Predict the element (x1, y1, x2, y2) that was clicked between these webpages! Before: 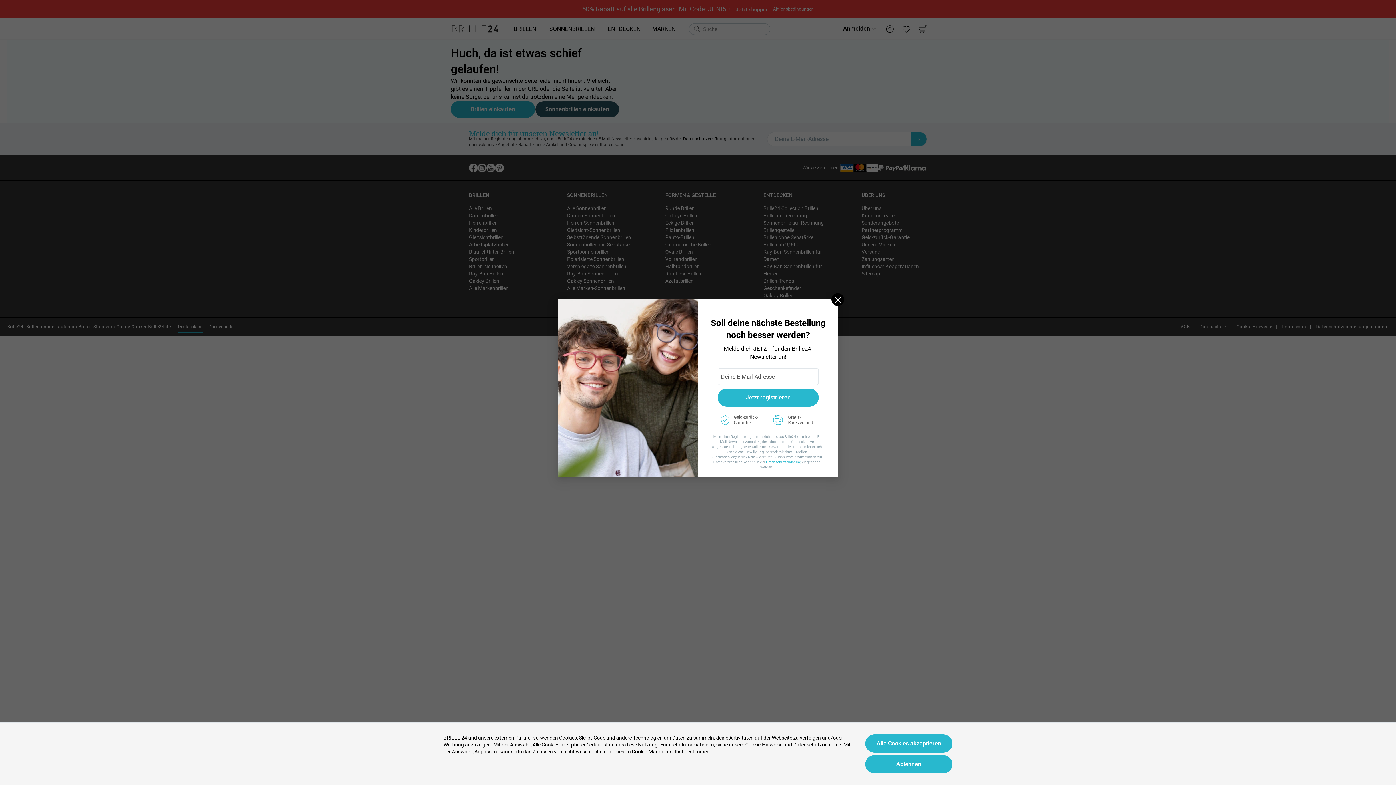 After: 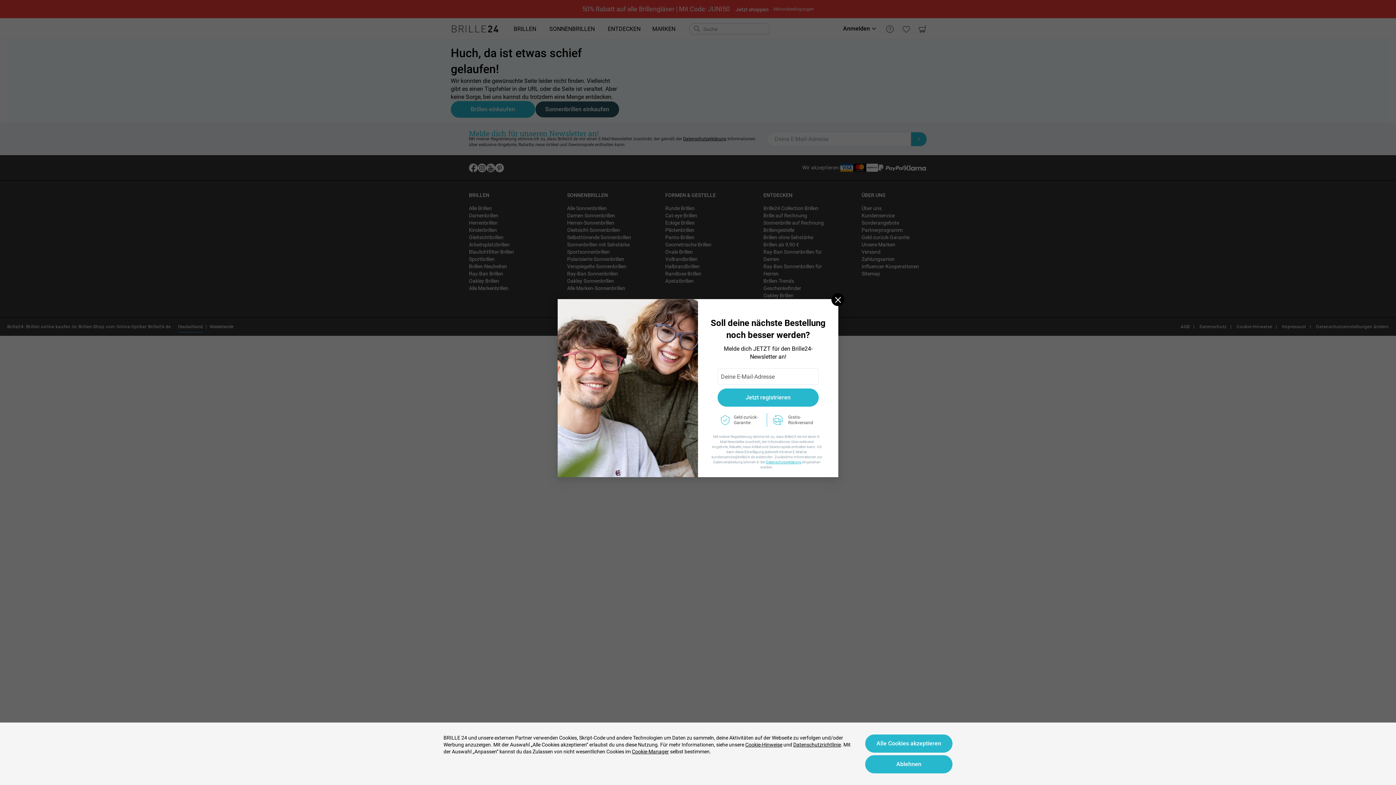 Action: bbox: (766, 460, 802, 464) label: Datenschutzerklärung 